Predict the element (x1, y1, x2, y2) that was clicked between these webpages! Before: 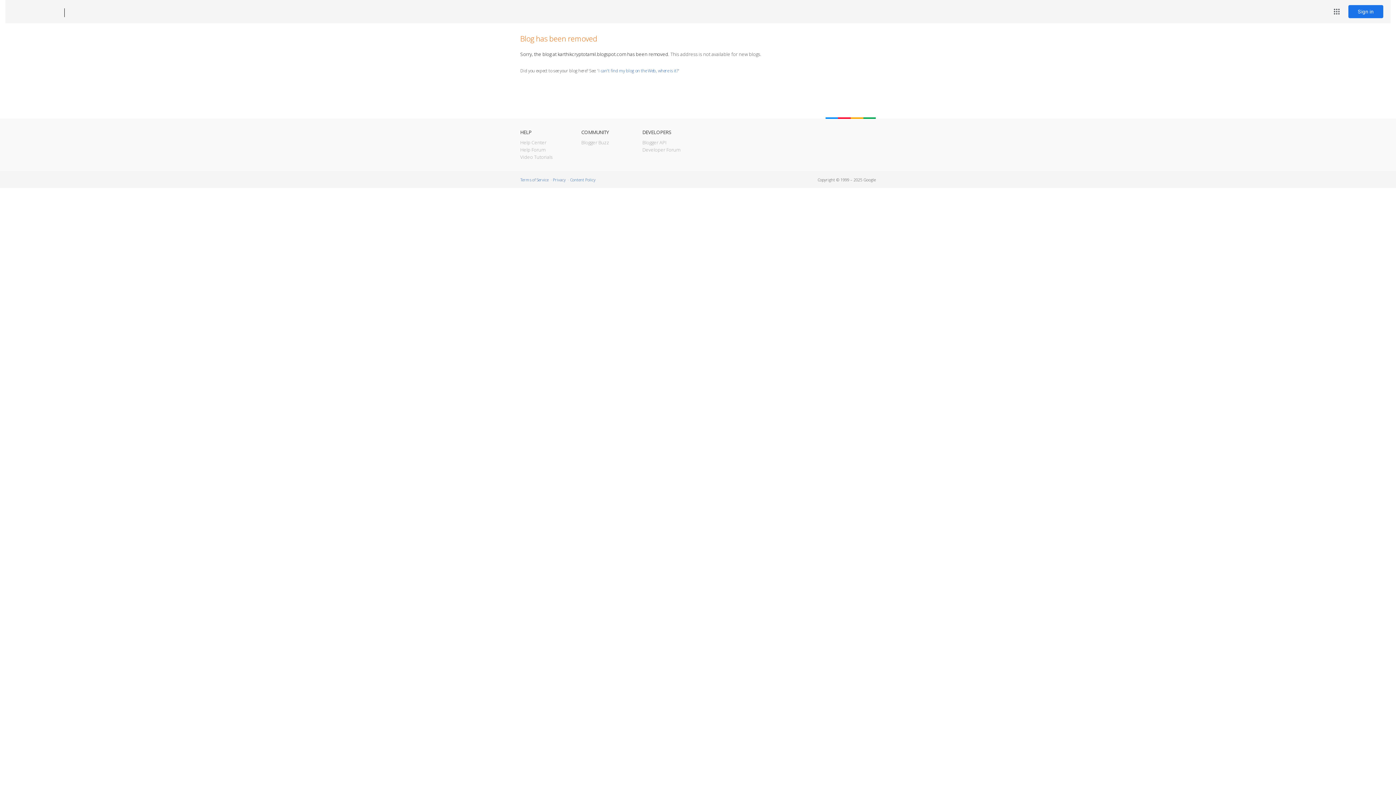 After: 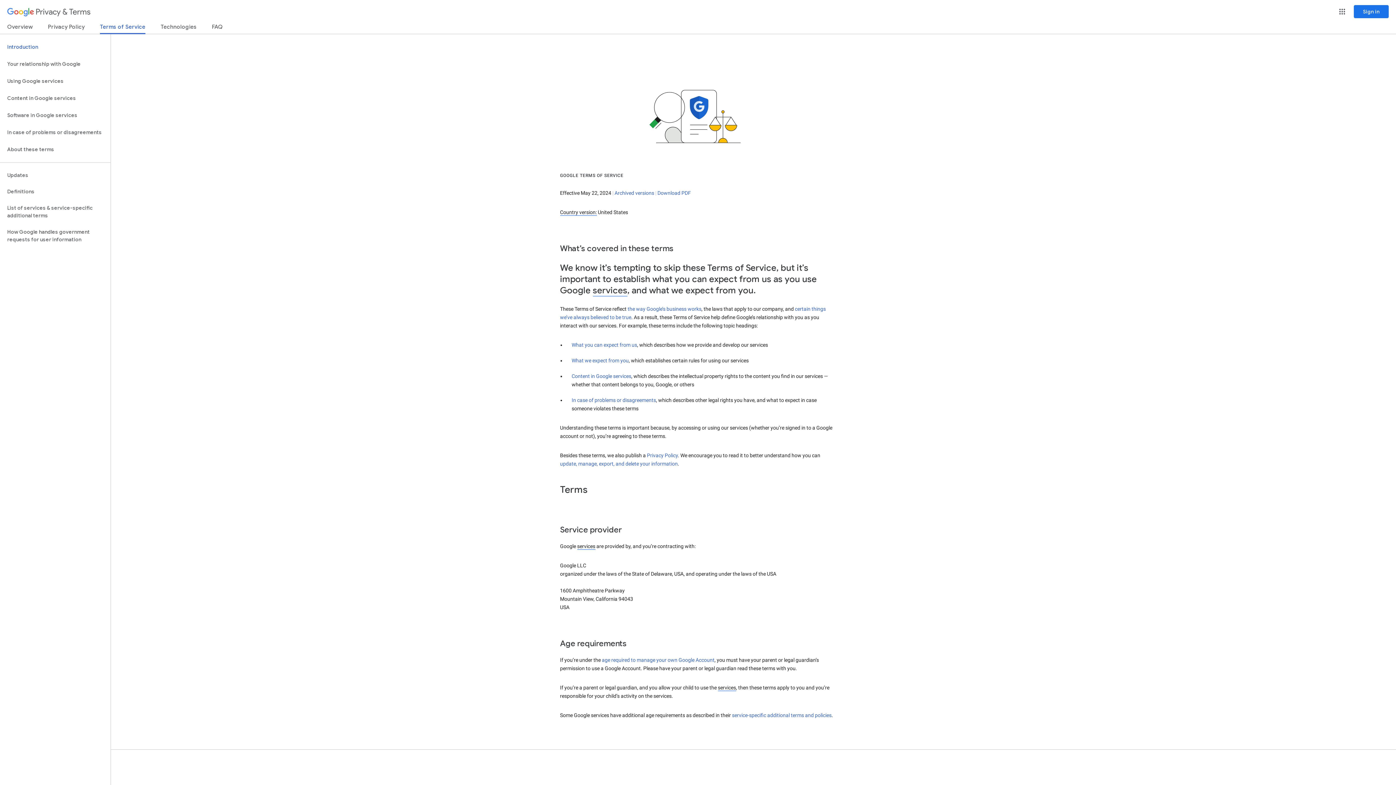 Action: label: Terms of Service bbox: (520, 177, 548, 182)